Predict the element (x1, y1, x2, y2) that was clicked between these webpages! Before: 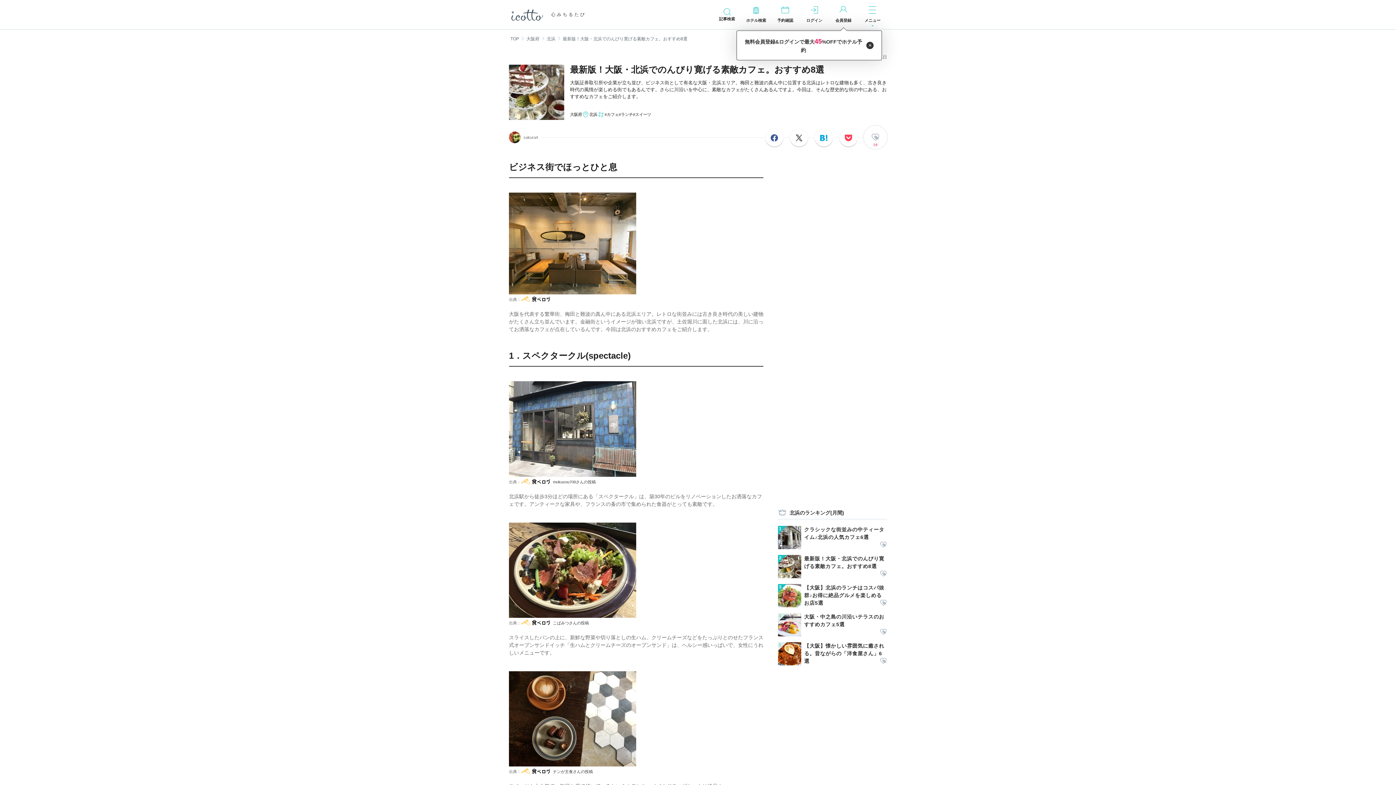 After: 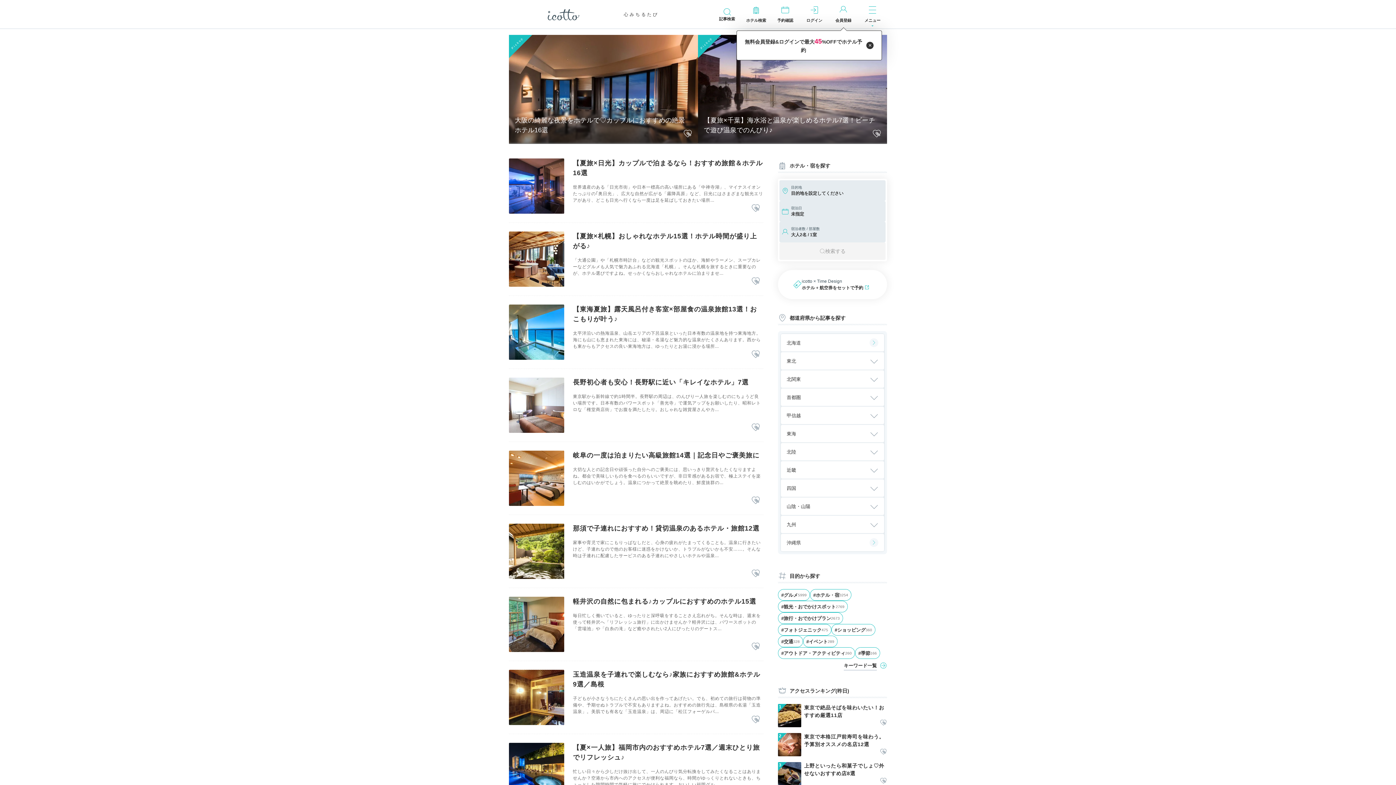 Action: bbox: (510, 36, 519, 41) label: TOP